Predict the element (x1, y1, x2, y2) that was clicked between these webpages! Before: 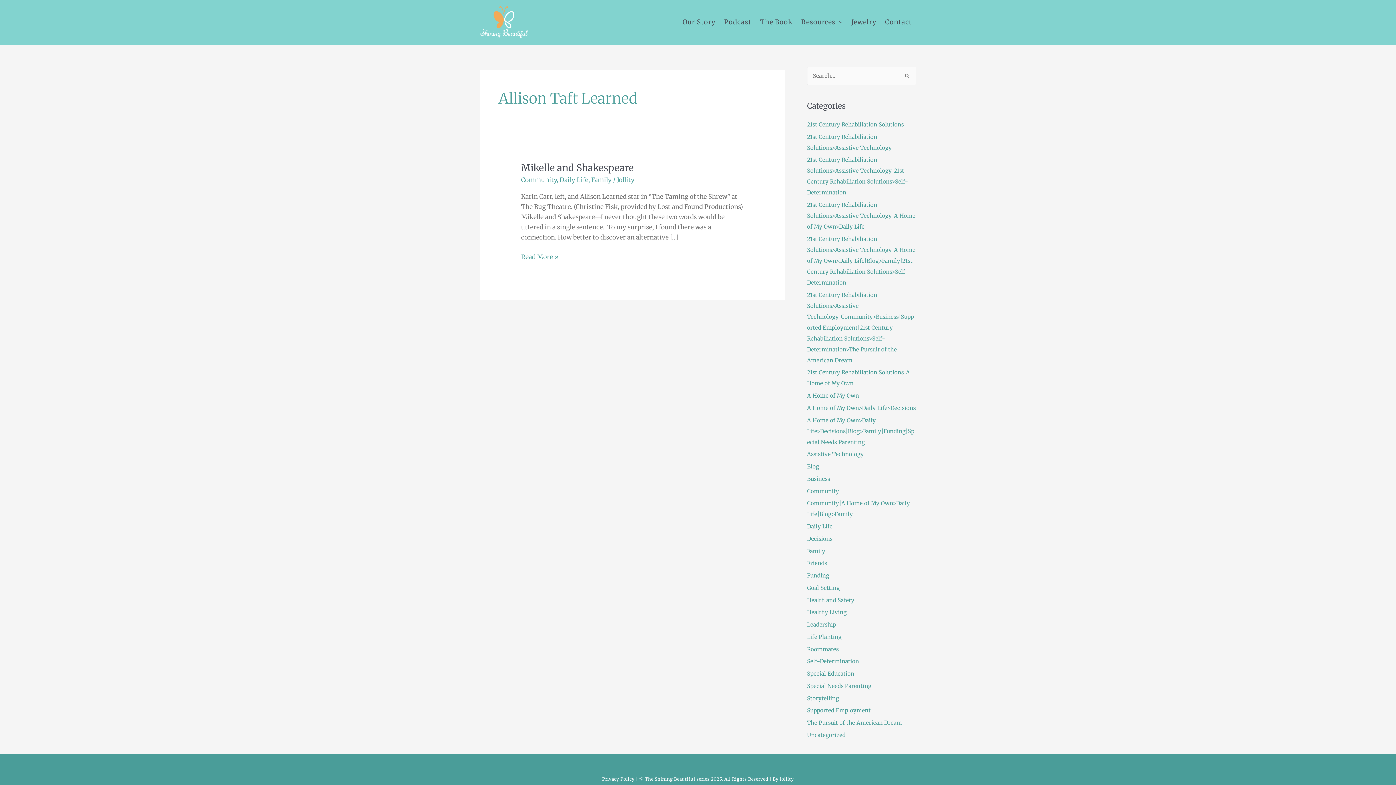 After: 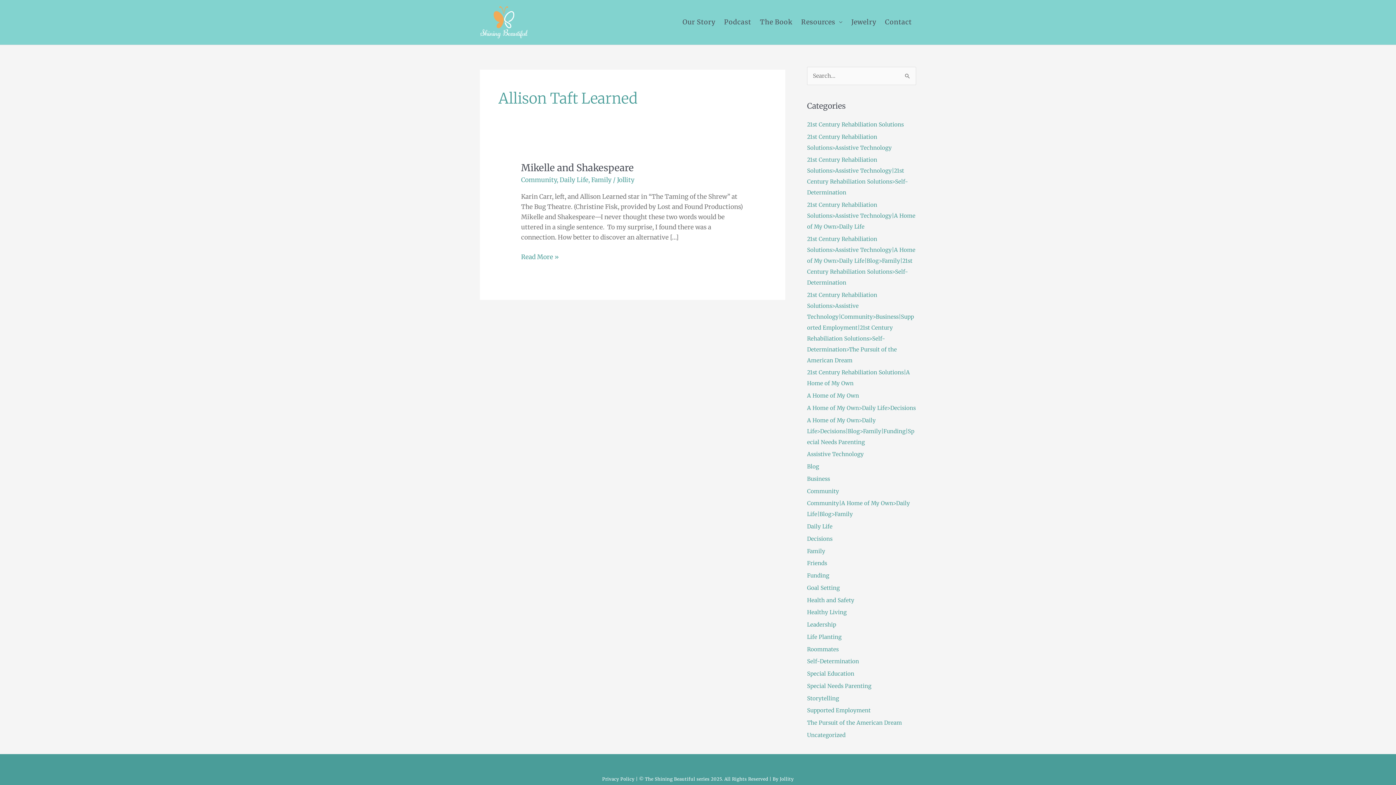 Action: bbox: (780, 776, 794, 782) label: Jollity